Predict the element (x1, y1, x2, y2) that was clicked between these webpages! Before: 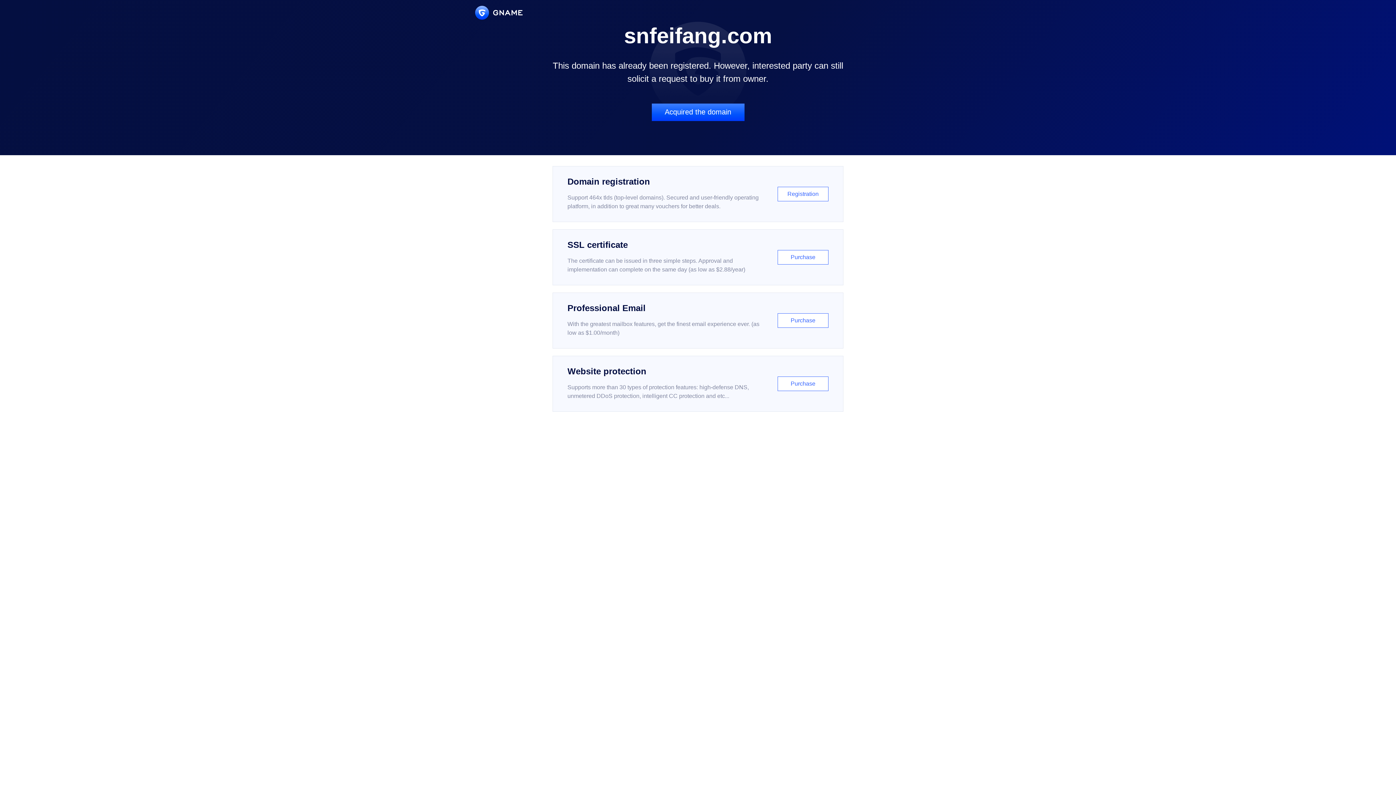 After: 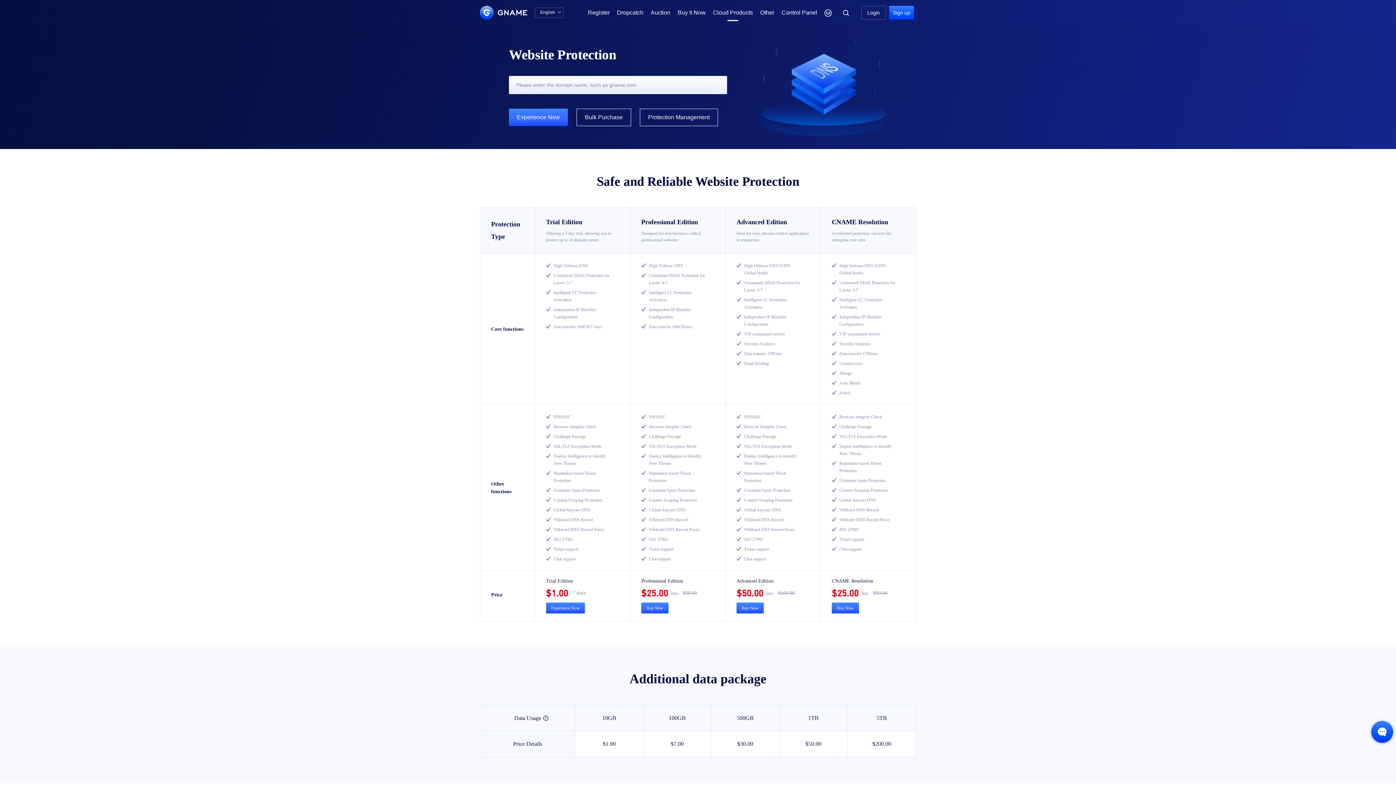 Action: bbox: (552, 356, 843, 412) label: Website protection

Supports more than 30 types of protection features: high-defense DNS, unmetered DDoS protection, intelligent CC protection and etc...

Purchase